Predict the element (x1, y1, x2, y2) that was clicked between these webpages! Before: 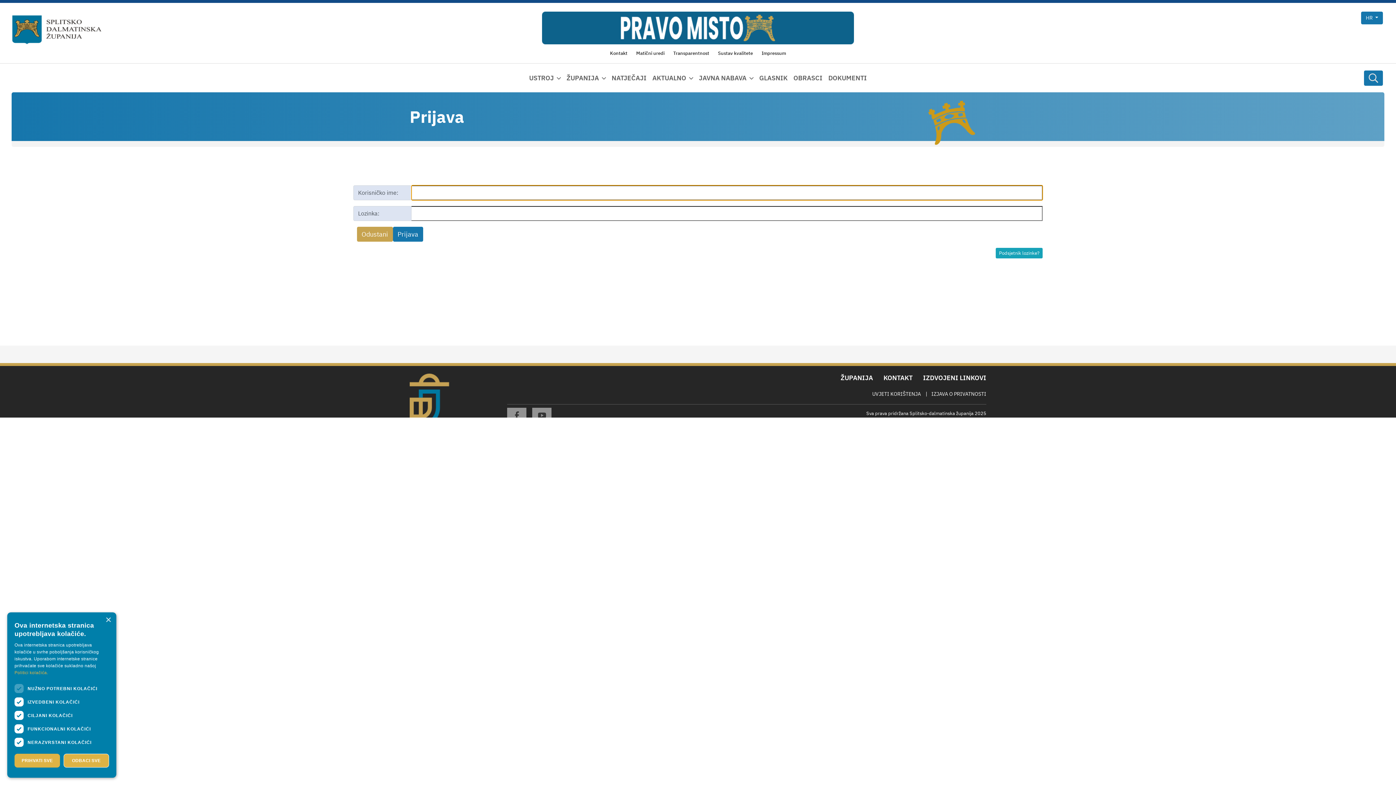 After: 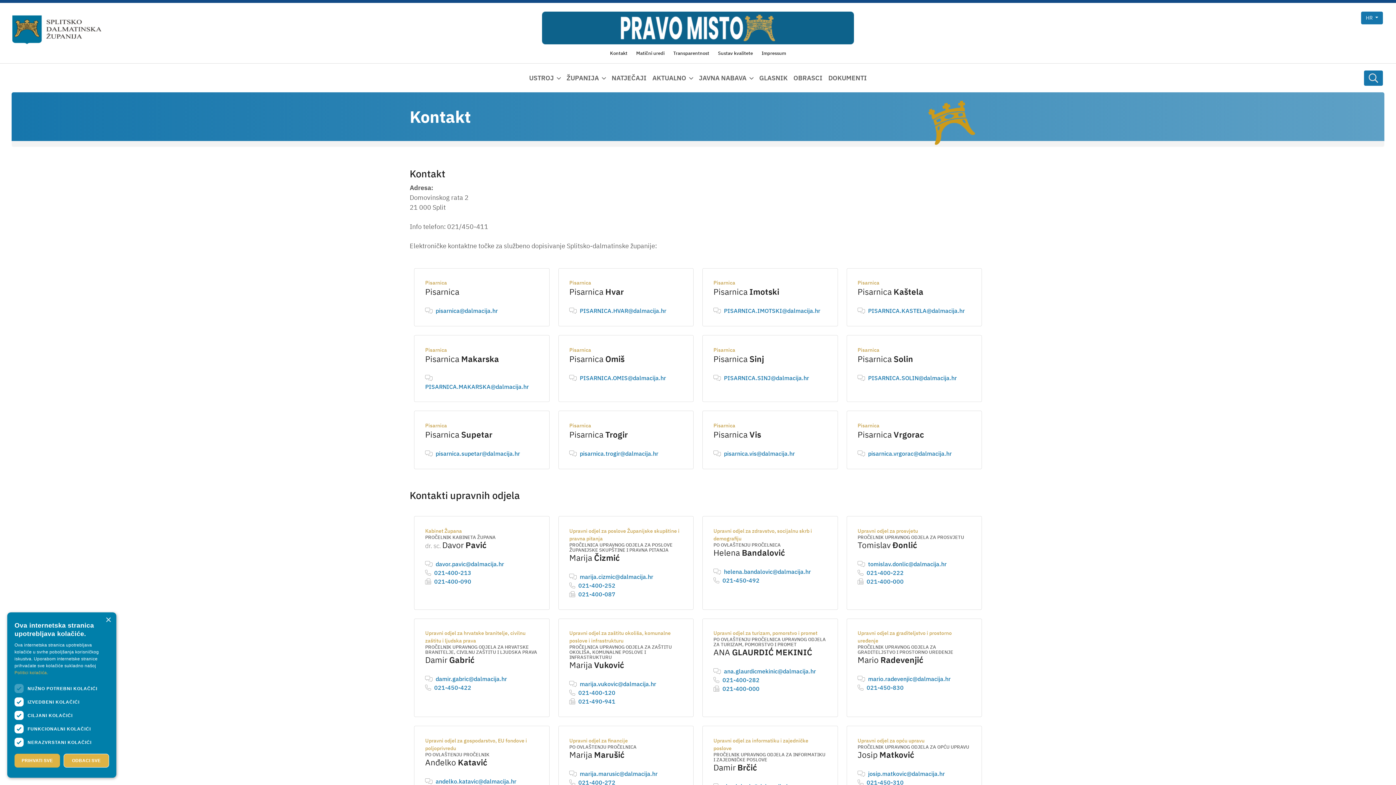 Action: label: KONTAKT bbox: (883, 373, 912, 382)